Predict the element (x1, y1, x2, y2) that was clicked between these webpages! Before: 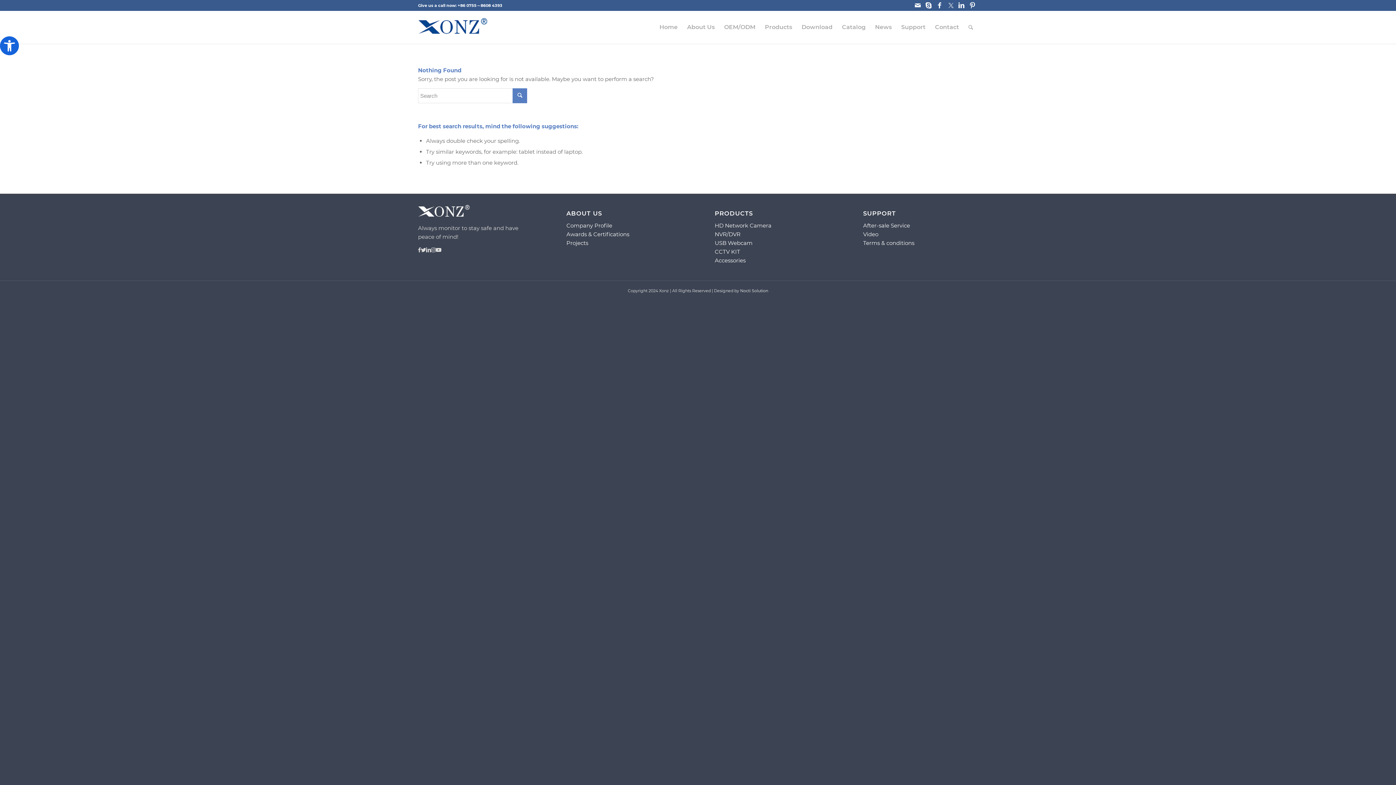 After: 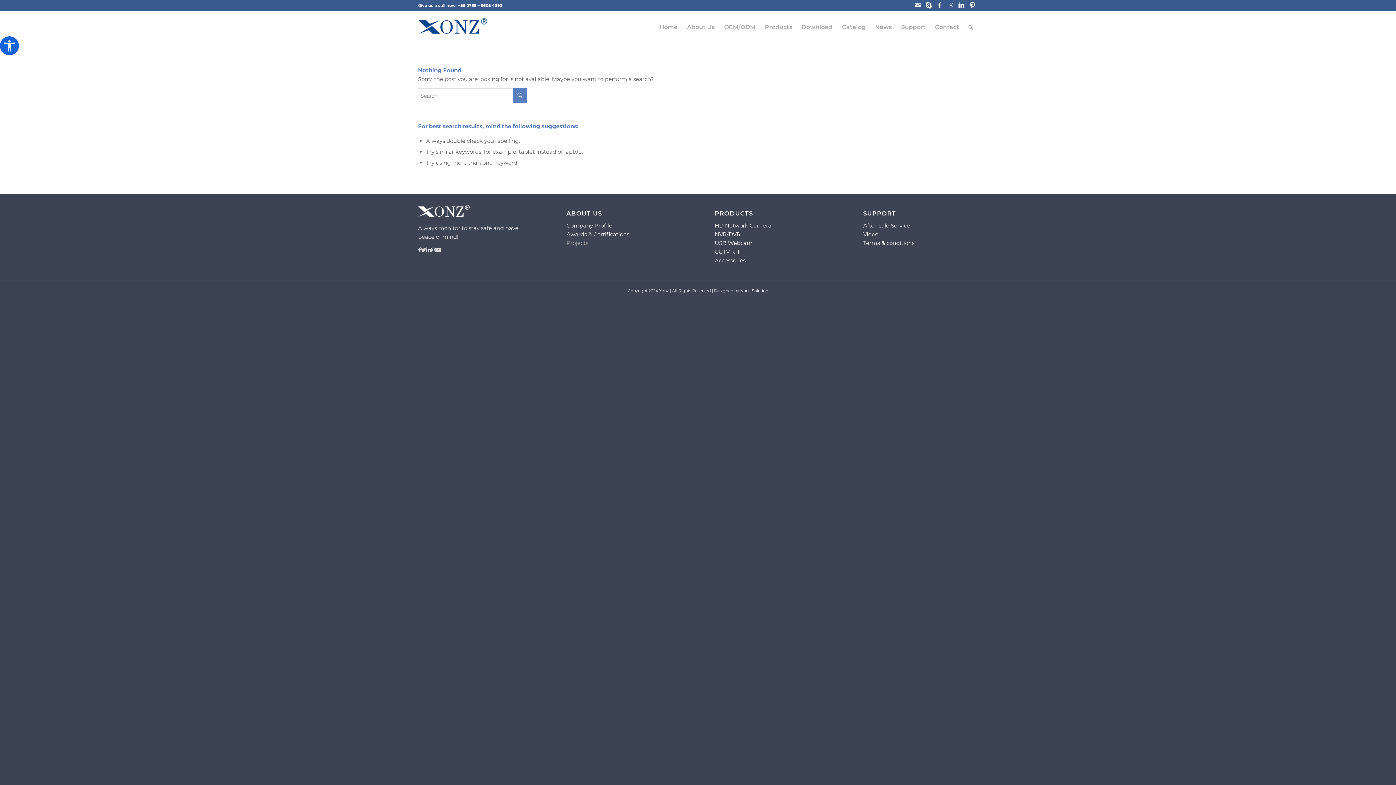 Action: bbox: (566, 239, 588, 246) label: Projects